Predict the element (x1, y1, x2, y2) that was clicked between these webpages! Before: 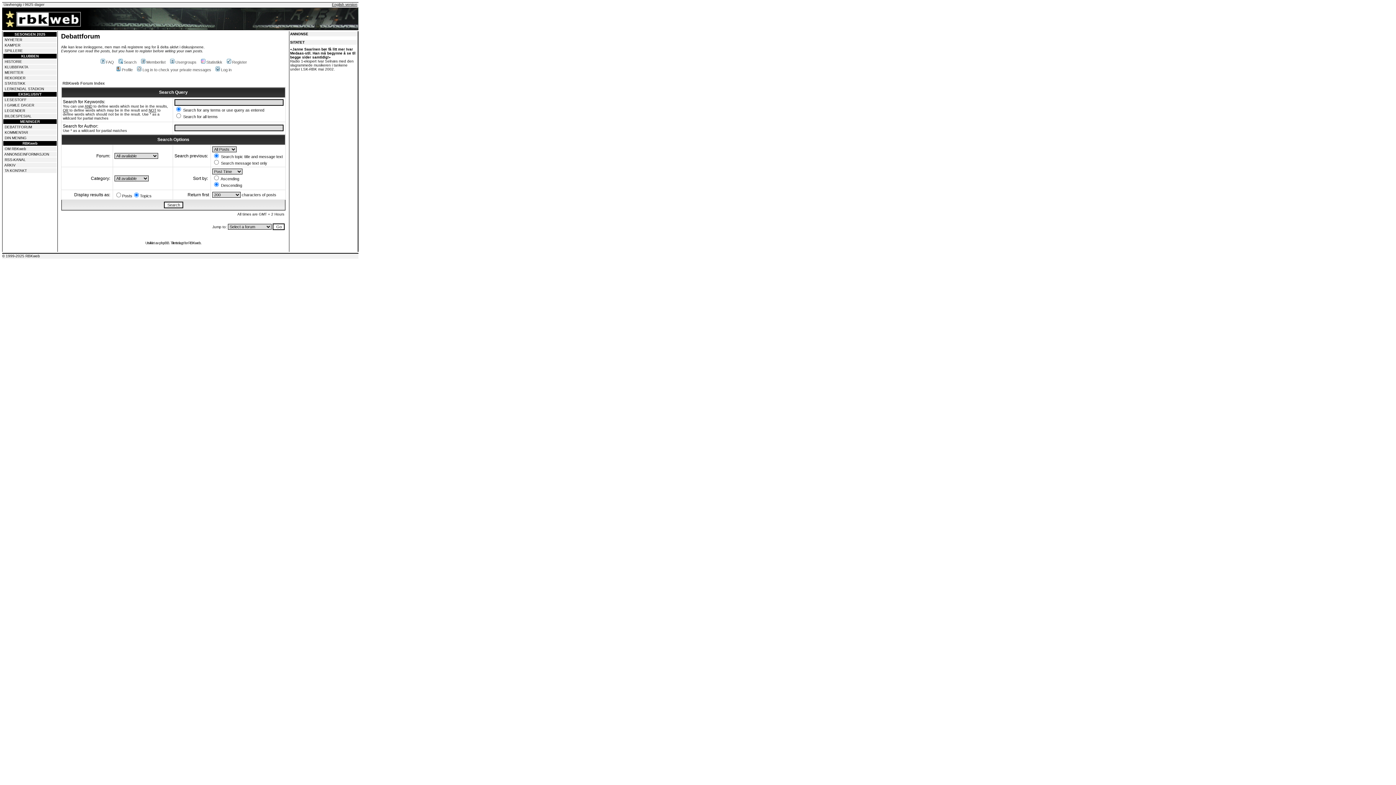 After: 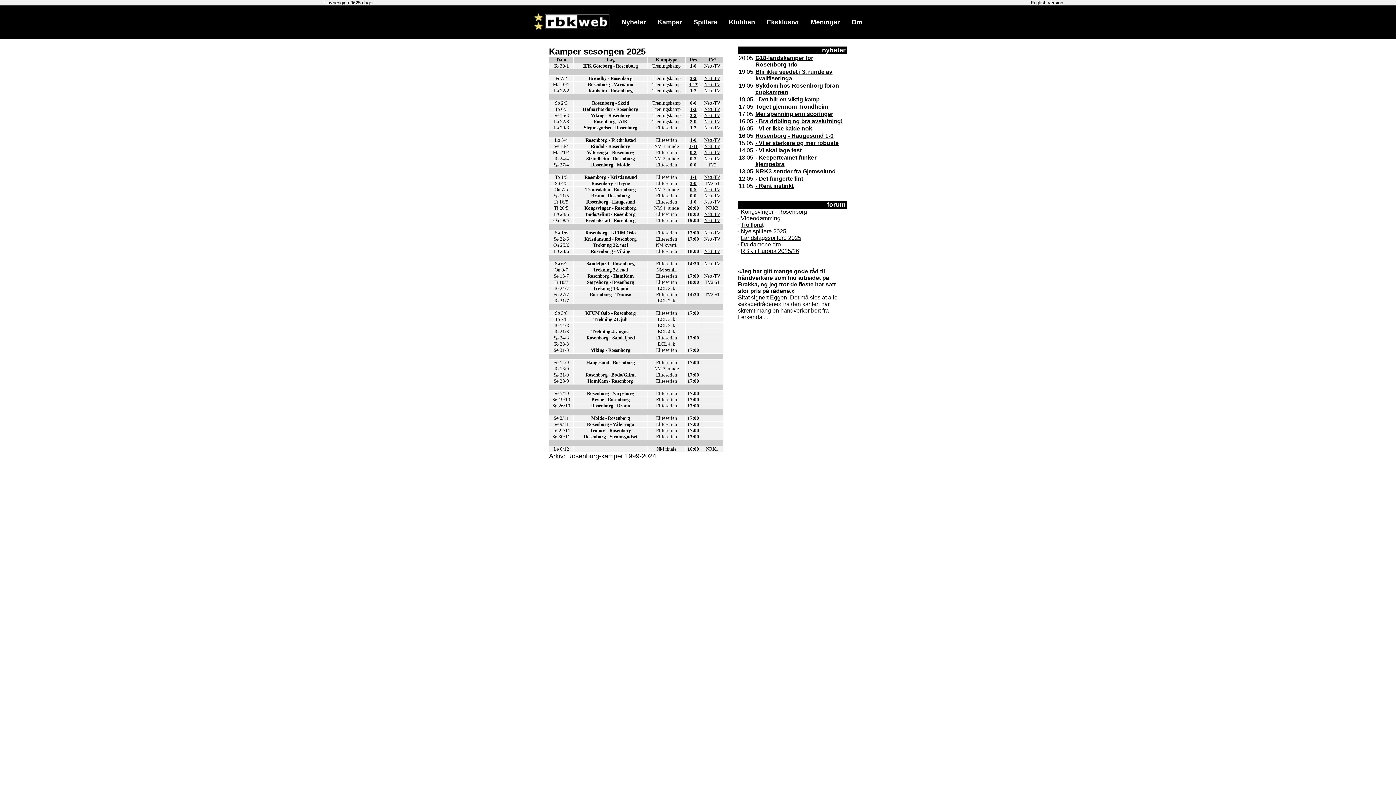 Action: label: KAMPER bbox: (4, 43, 20, 47)